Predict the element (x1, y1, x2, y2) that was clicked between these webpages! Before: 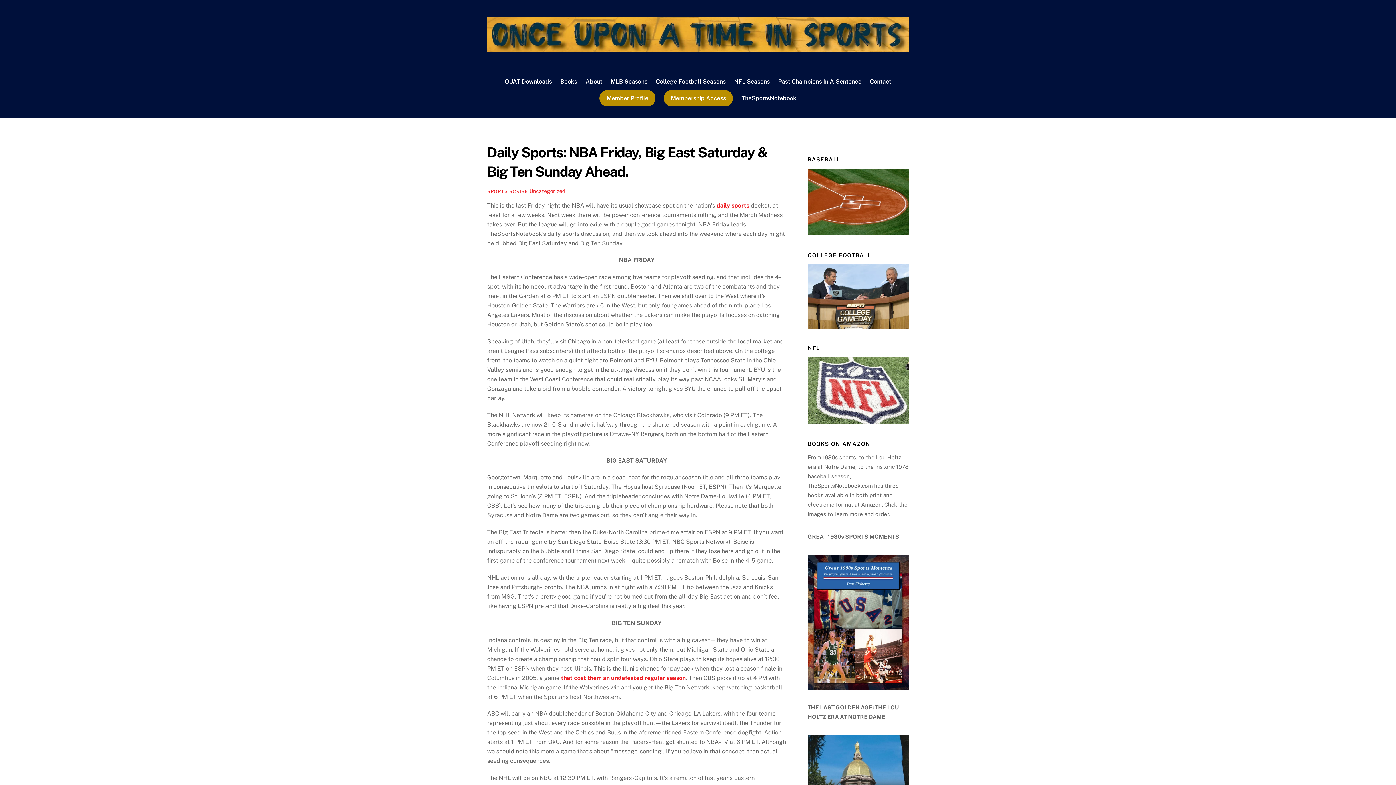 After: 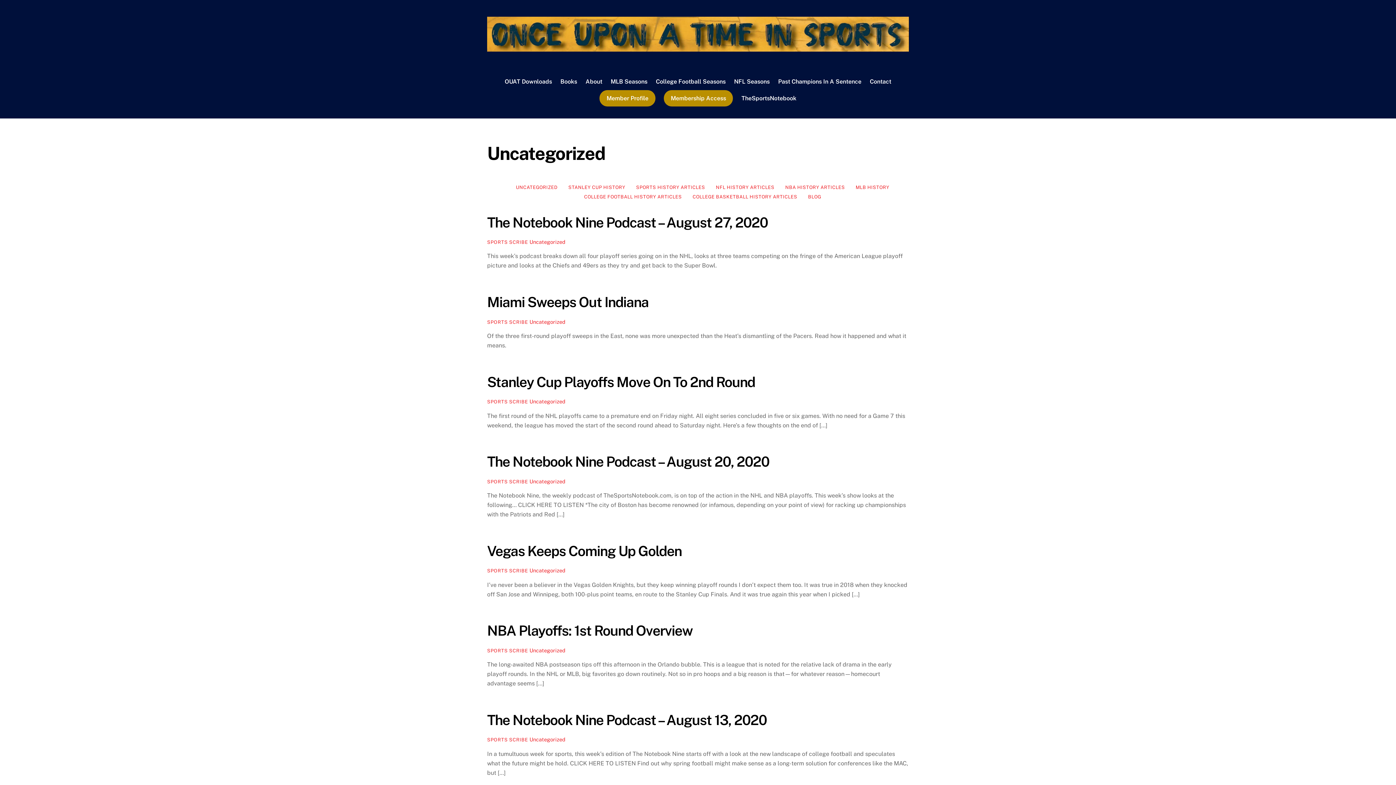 Action: bbox: (529, 188, 565, 194) label: Uncategorized